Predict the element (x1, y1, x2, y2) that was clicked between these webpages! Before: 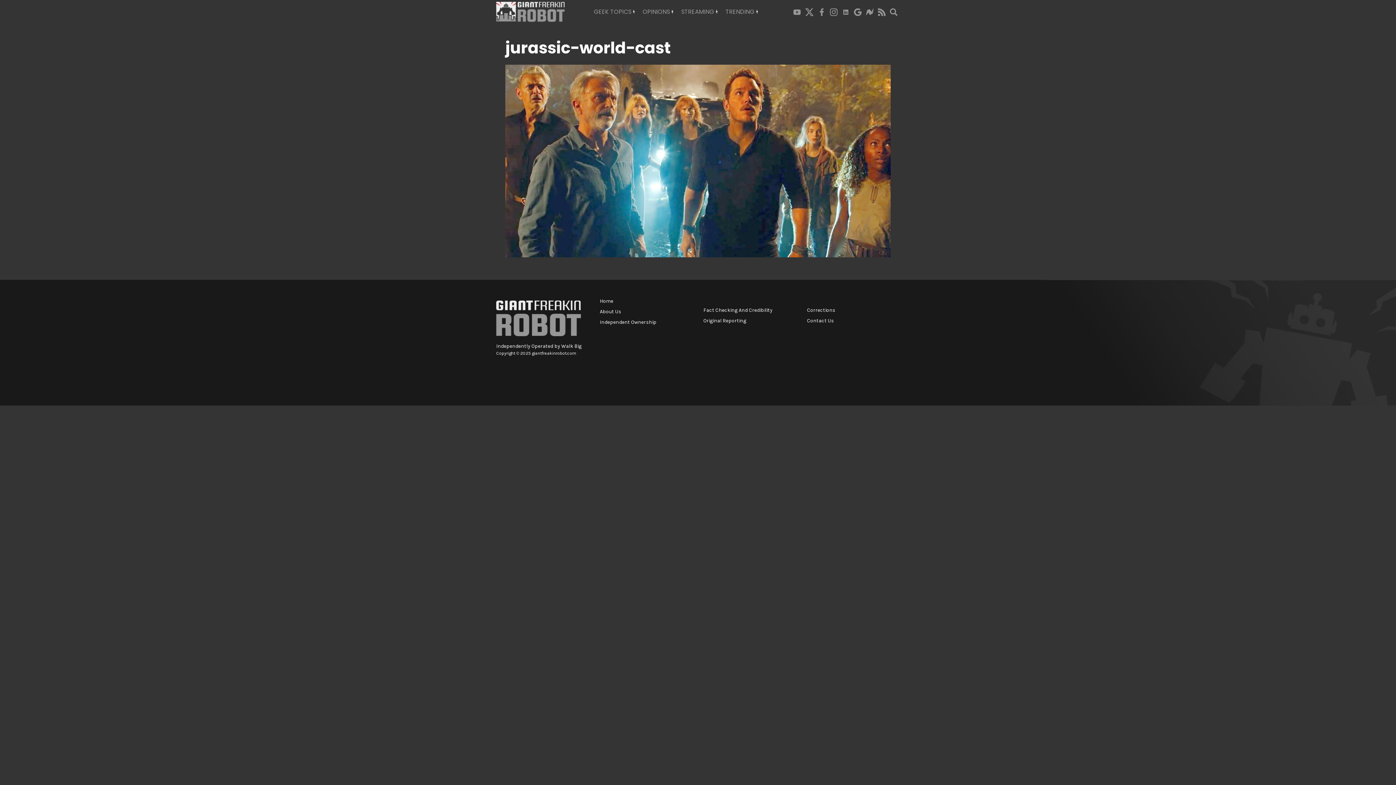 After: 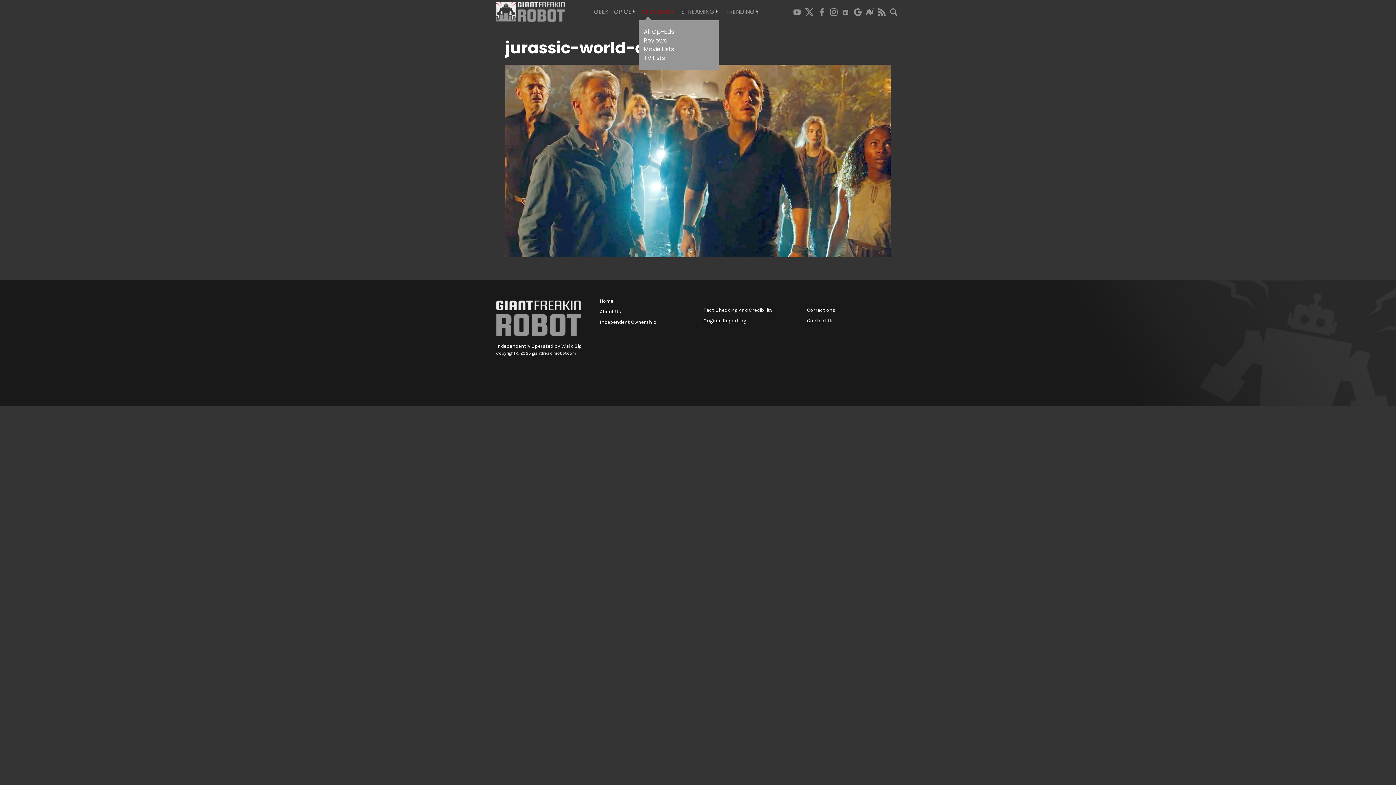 Action: label: OPINIONS bbox: (638, 7, 677, 16)